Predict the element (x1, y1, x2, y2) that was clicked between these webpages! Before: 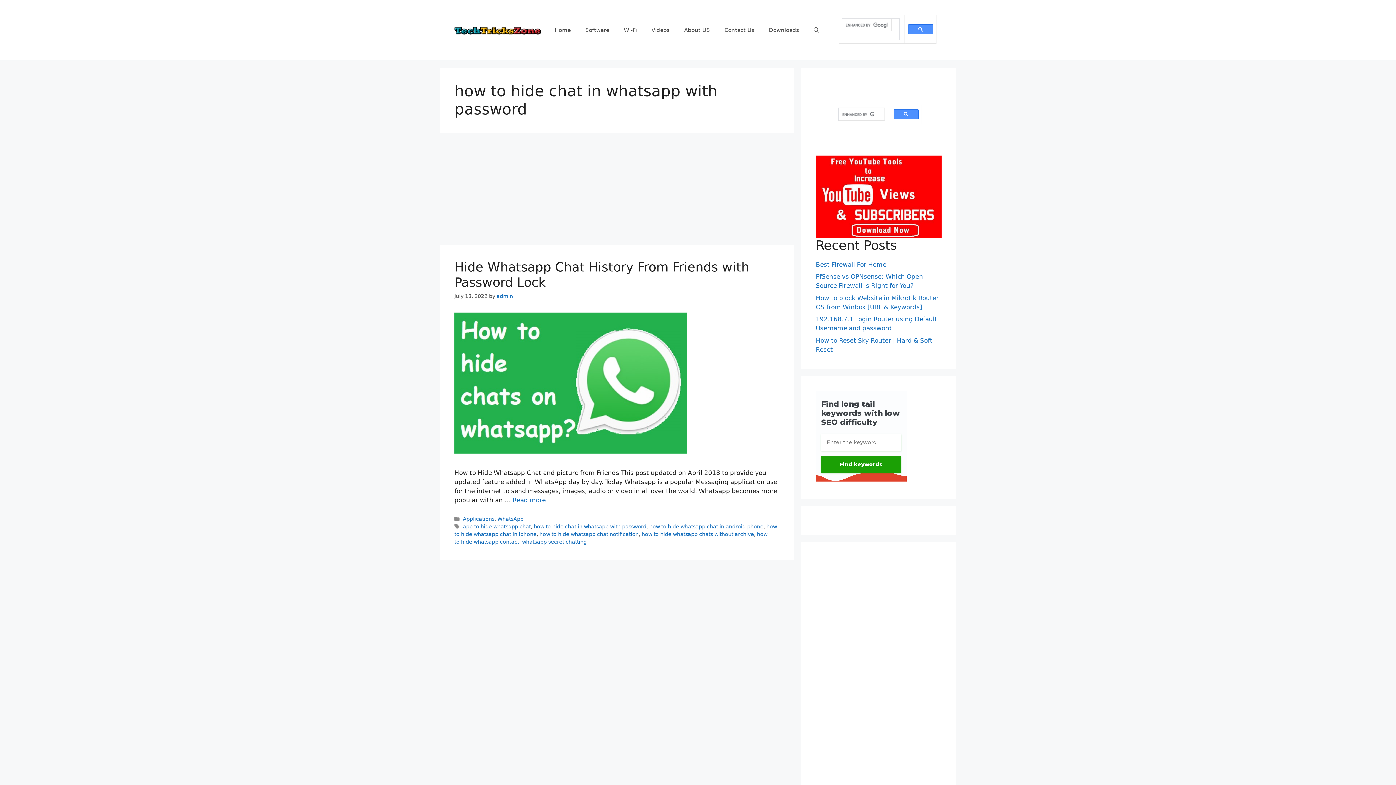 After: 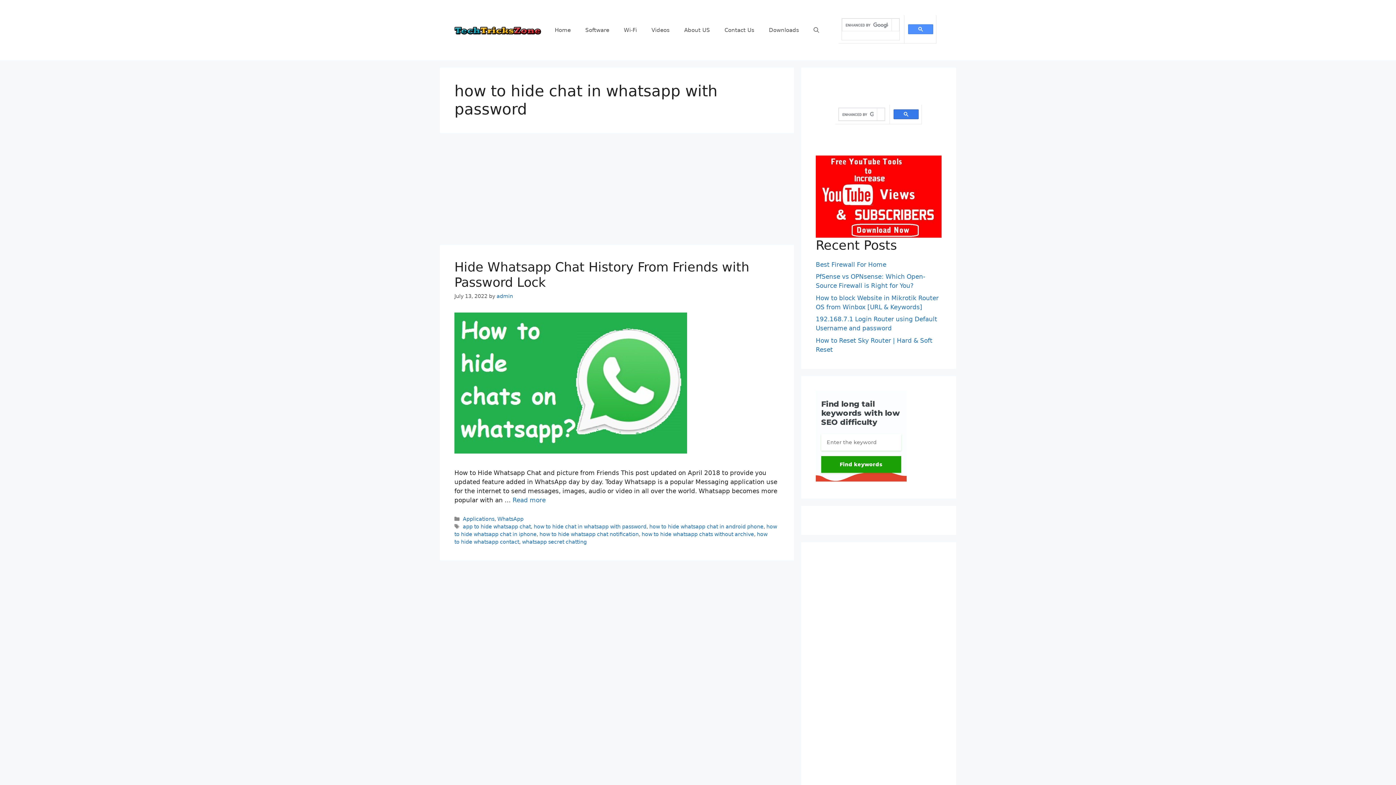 Action: bbox: (893, 109, 918, 119)